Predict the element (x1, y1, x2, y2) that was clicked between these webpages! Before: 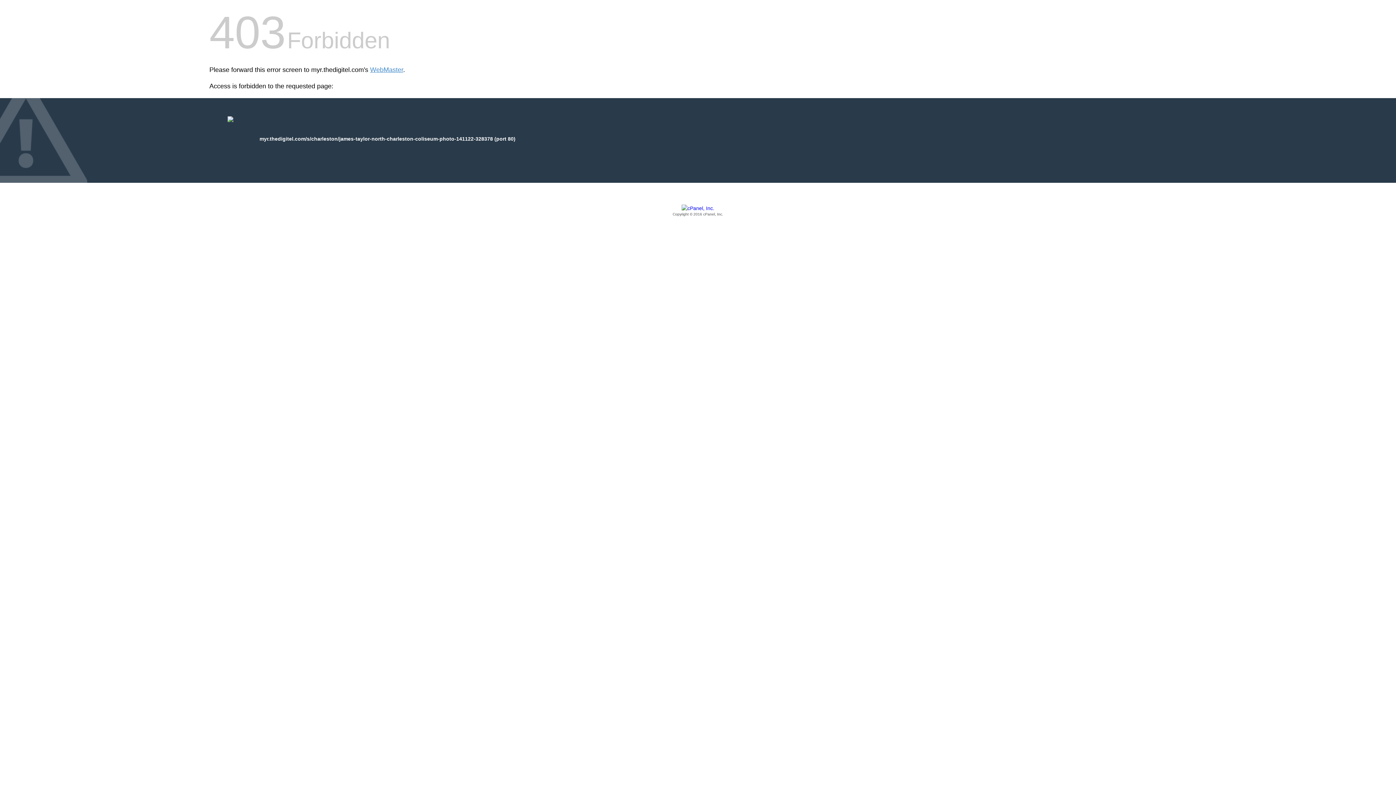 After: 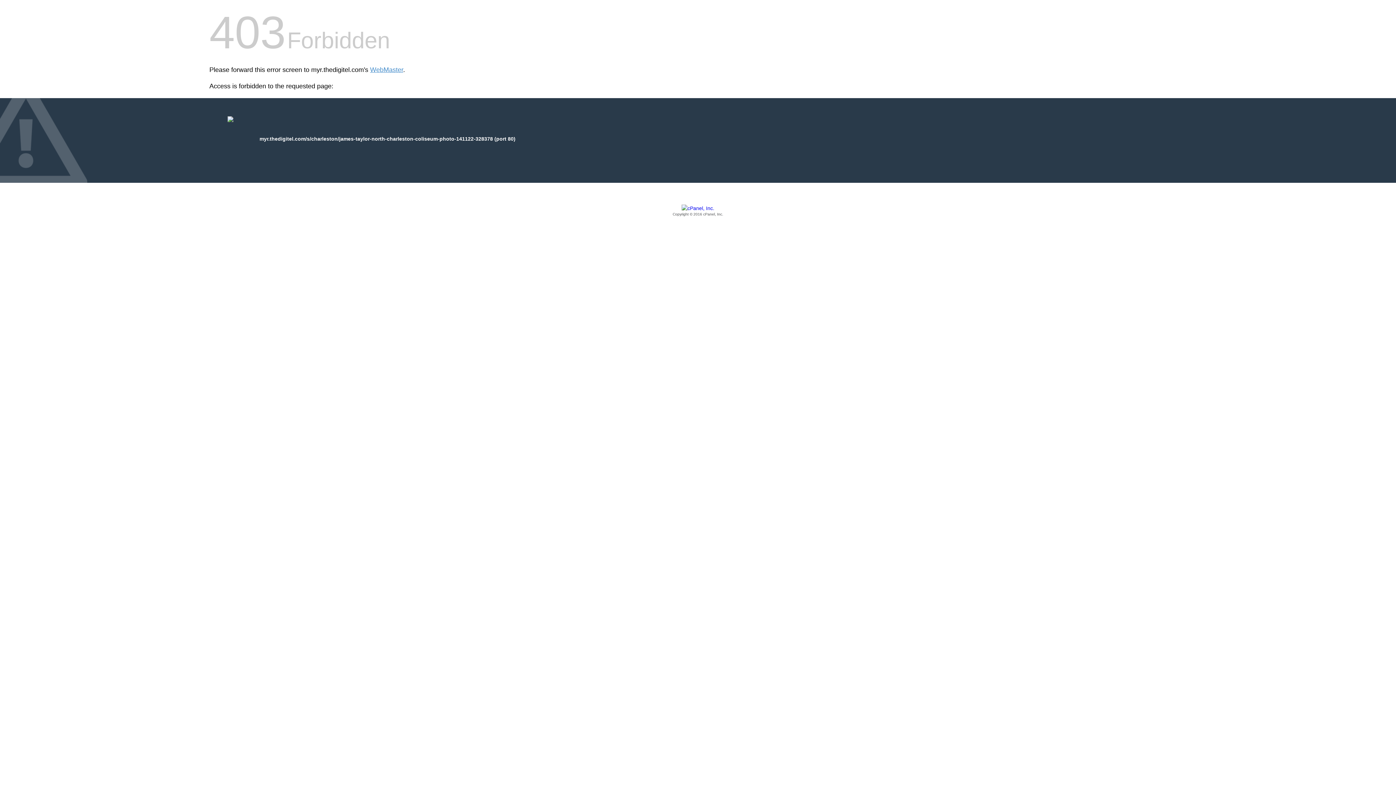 Action: label: Copyright © 2016 cPanel, Inc. bbox: (209, 205, 1186, 217)